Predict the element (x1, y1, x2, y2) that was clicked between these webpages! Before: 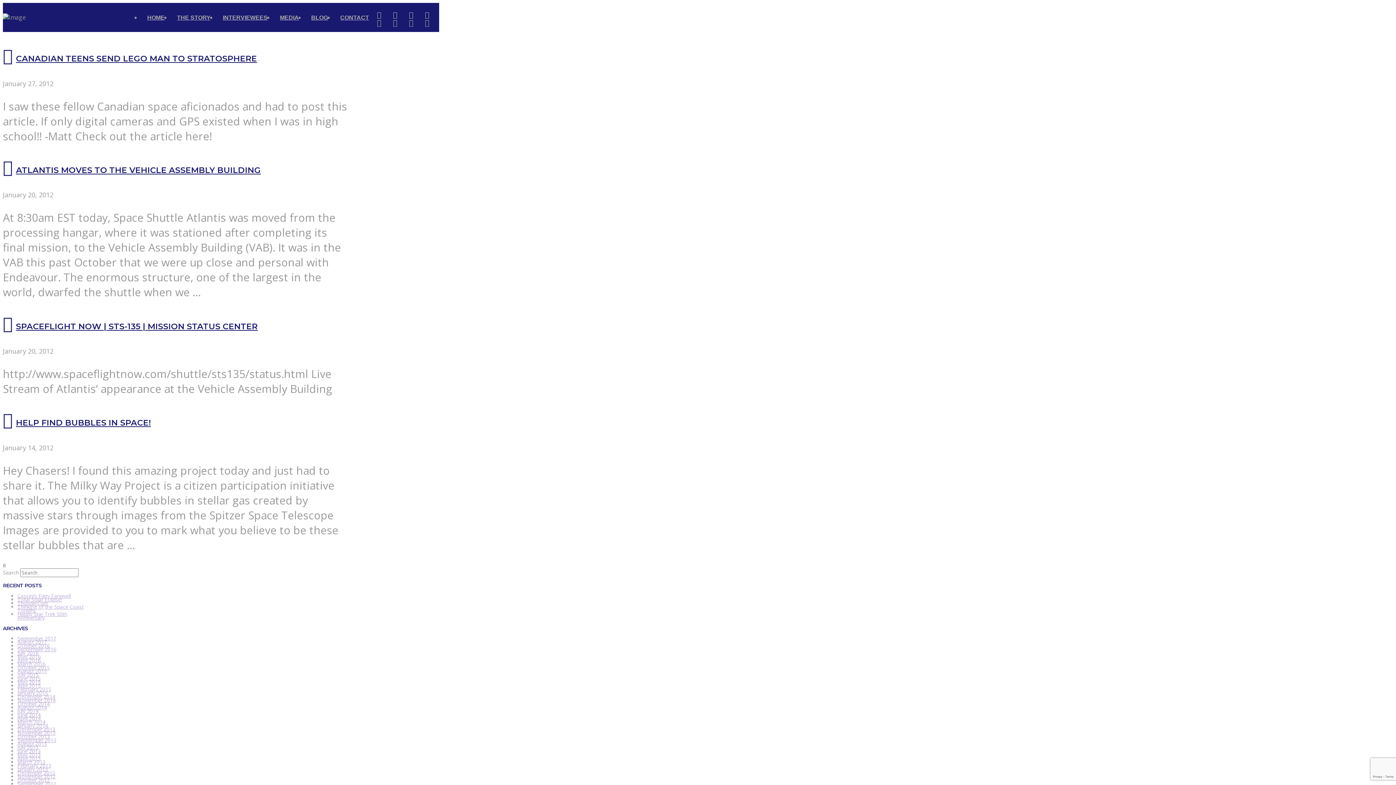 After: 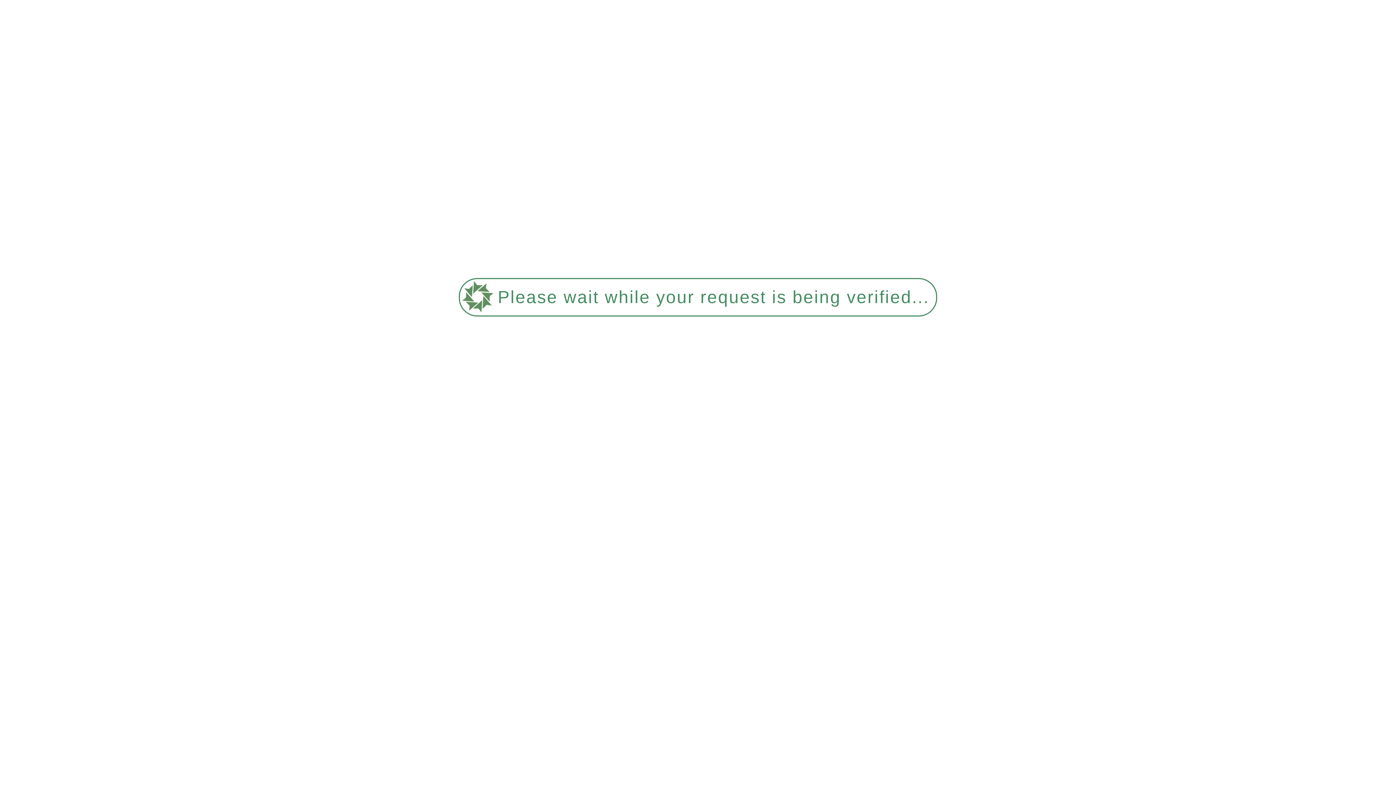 Action: bbox: (216, 7, 273, 27) label: INTERVIEWEES